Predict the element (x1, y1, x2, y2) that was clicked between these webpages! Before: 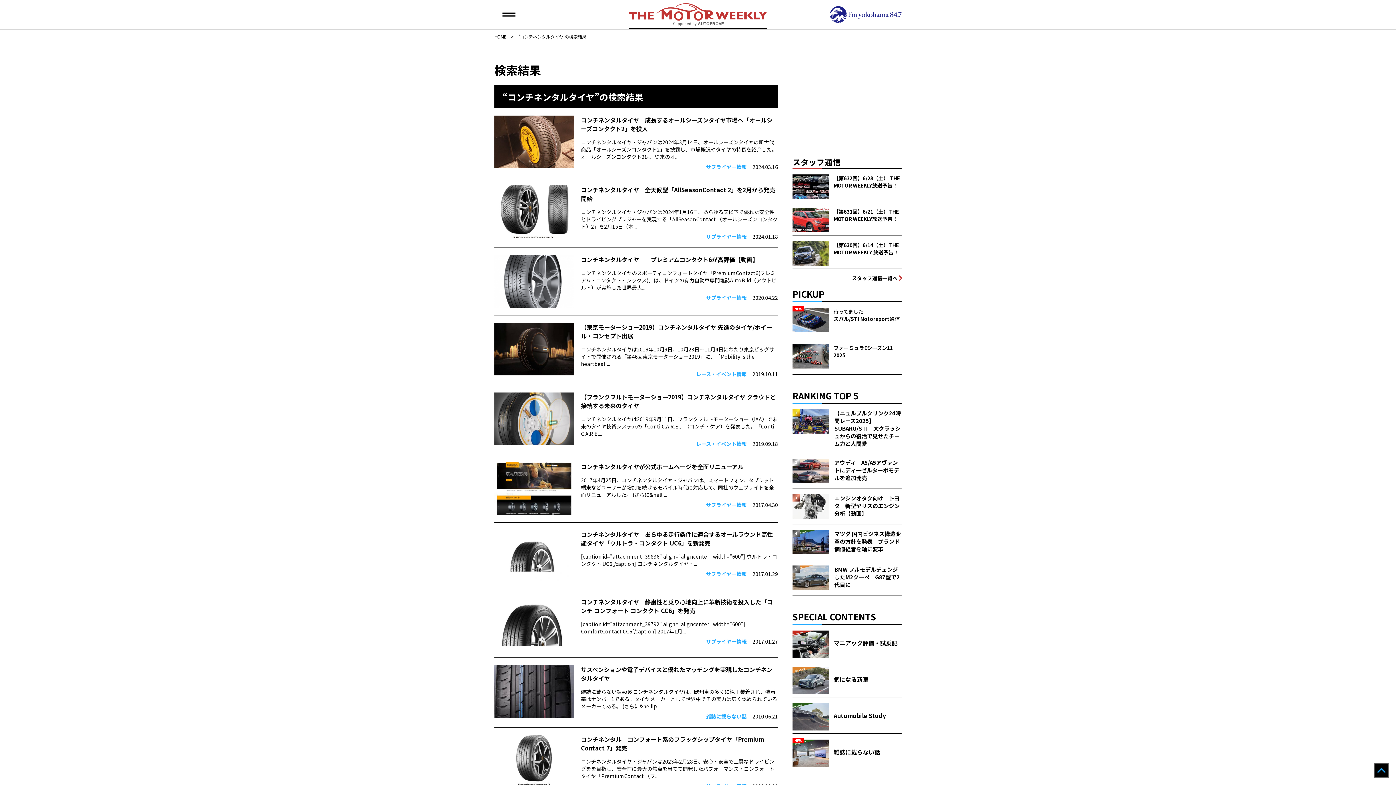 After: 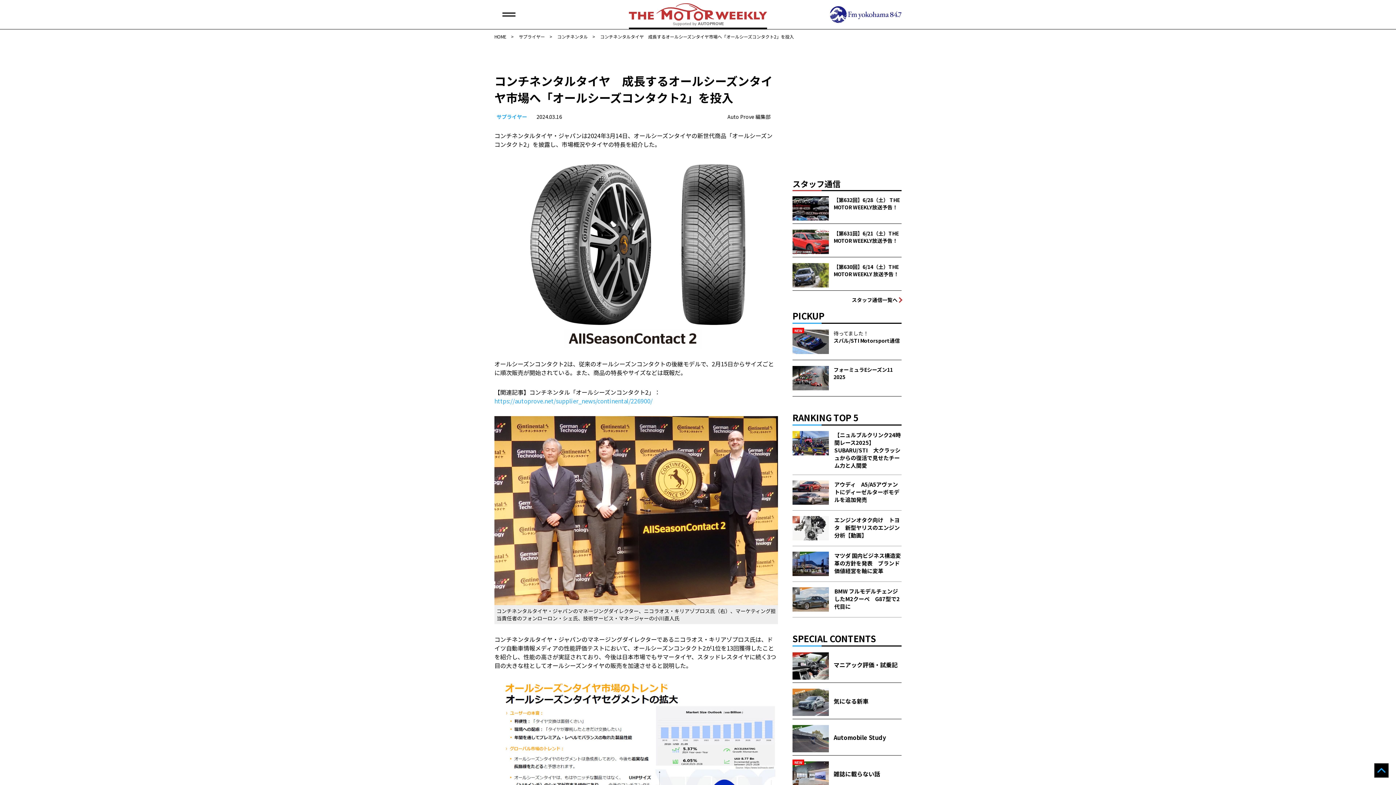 Action: label: コンチネンタルタイヤ　成長するオールシーズンタイヤ市場へ「オールシーズコンタクト2」を投入
コンチネンタルタイヤ・ジャパンは2024年3月14日、オールシーズンタイヤの新世代商品「オールシーズンコンタクト2」を披露し、市場概況やタイヤの特長を紹介した。 オールシーズンコンタクト2は、従来のオ...
サプライヤー情報
2024.03.16 bbox: (494, 115, 778, 170)